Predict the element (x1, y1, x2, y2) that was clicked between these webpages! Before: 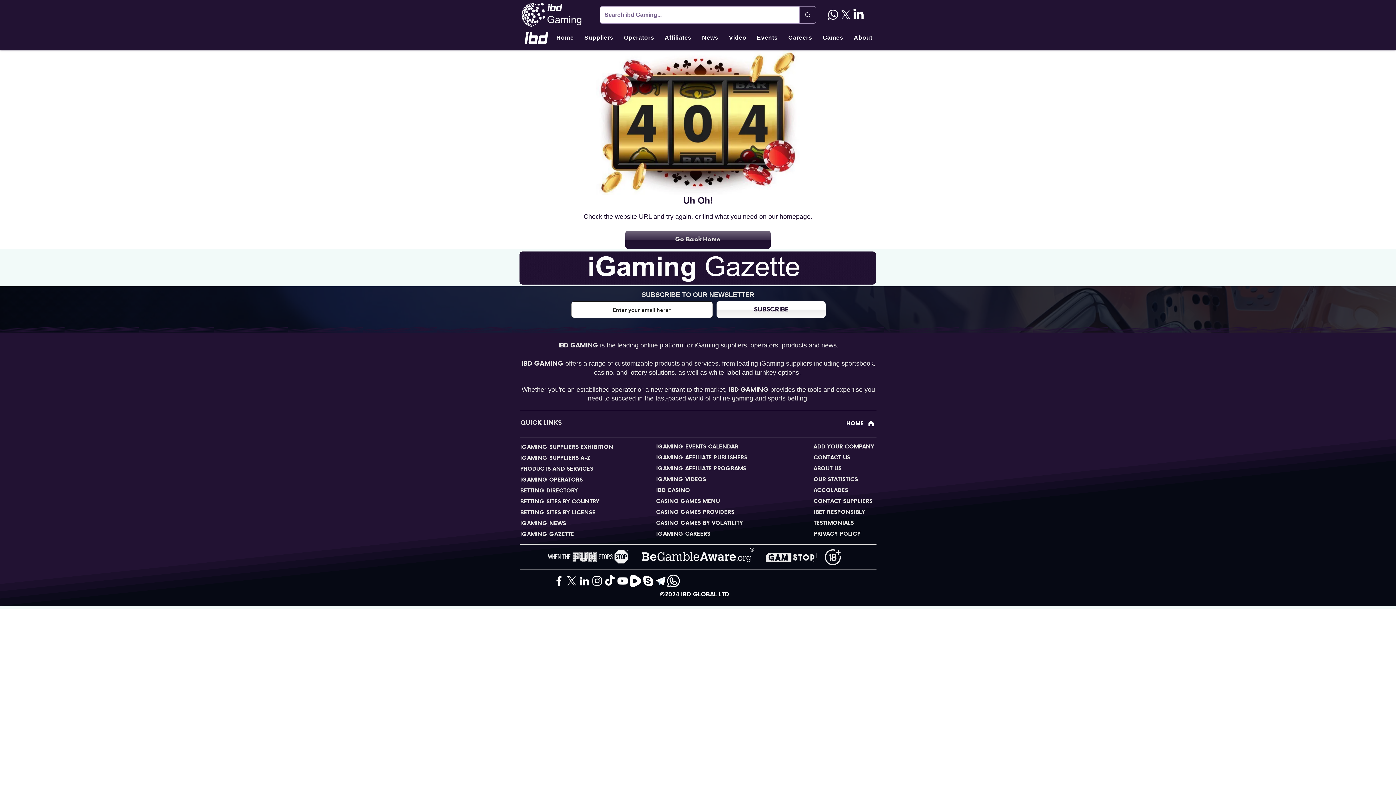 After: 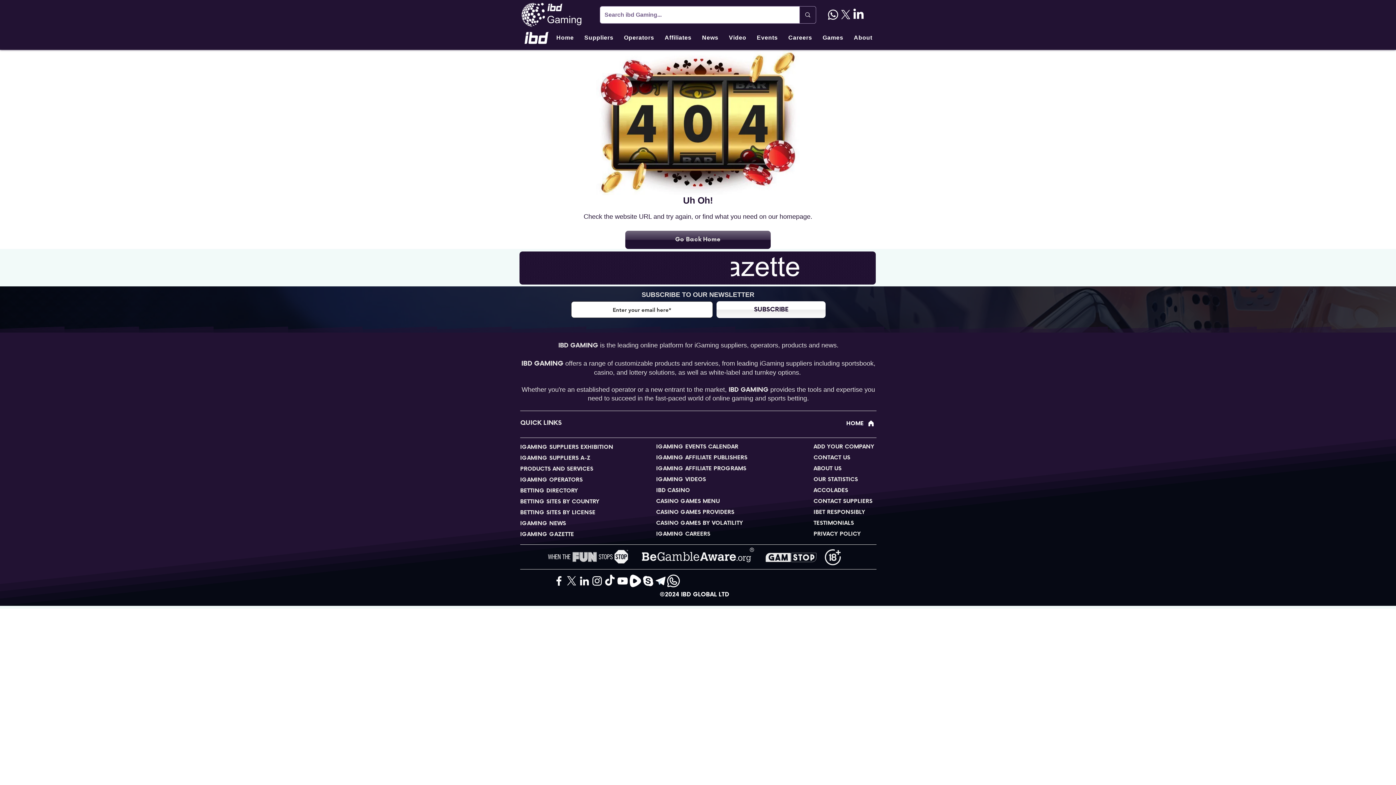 Action: label: LinkedIn bbox: (578, 574, 590, 587)